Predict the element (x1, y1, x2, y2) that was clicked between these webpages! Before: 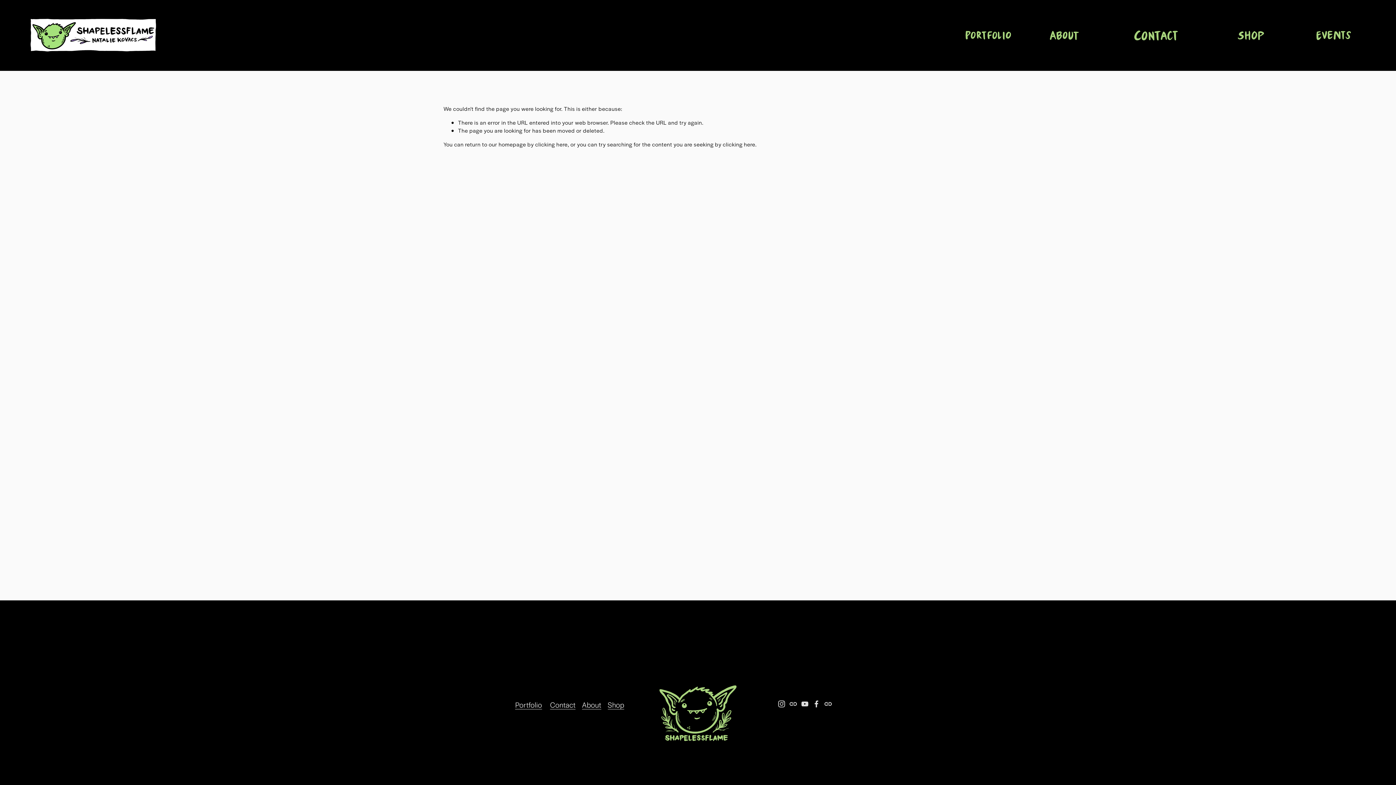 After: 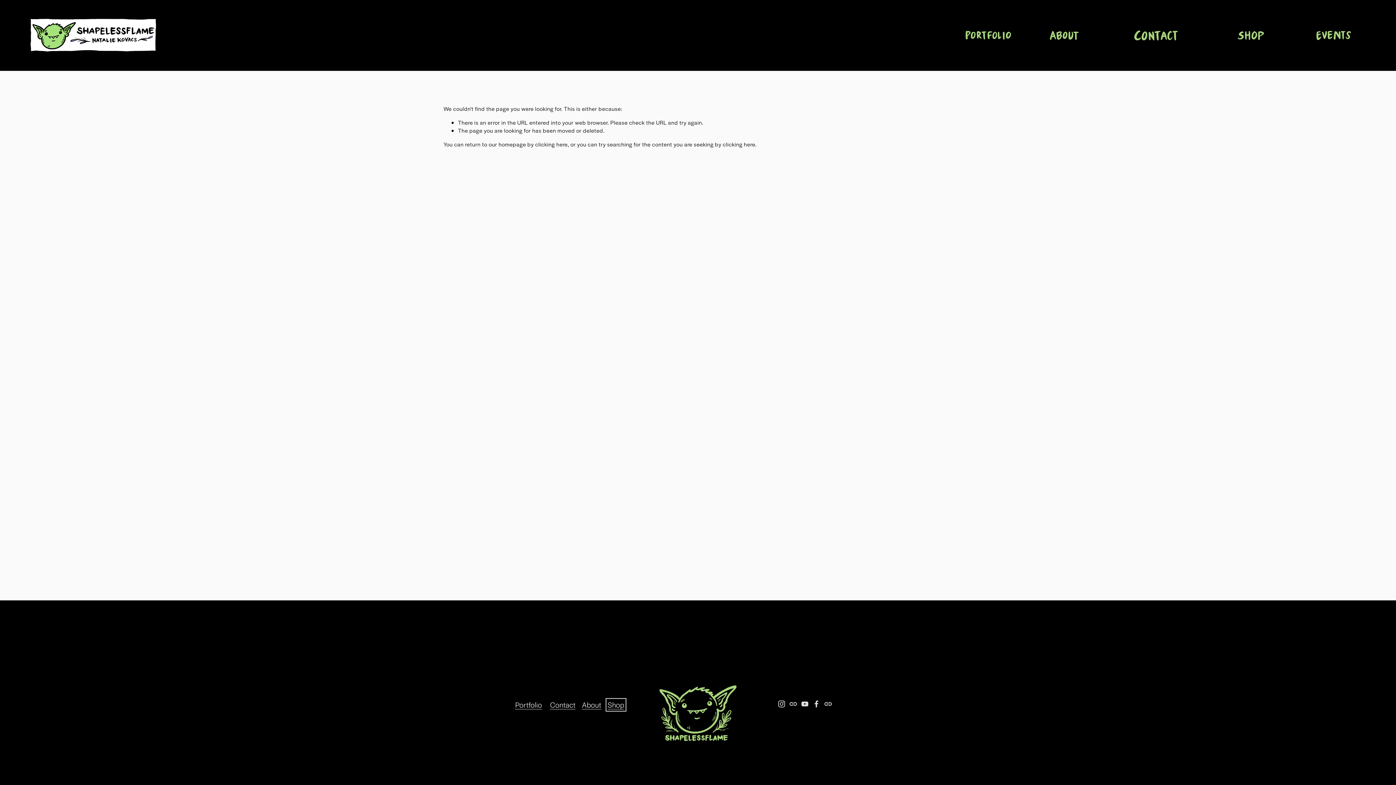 Action: label: Shop bbox: (607, 700, 624, 709)